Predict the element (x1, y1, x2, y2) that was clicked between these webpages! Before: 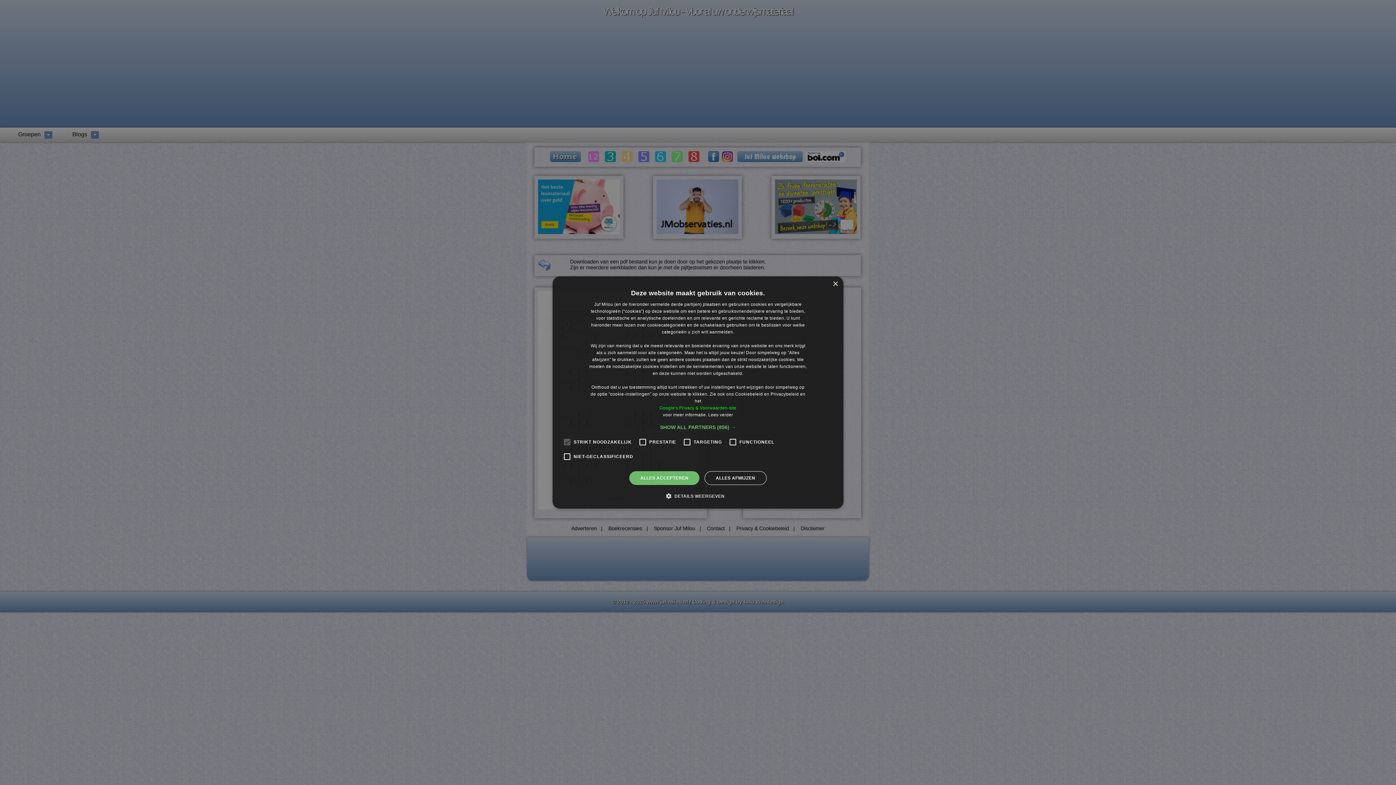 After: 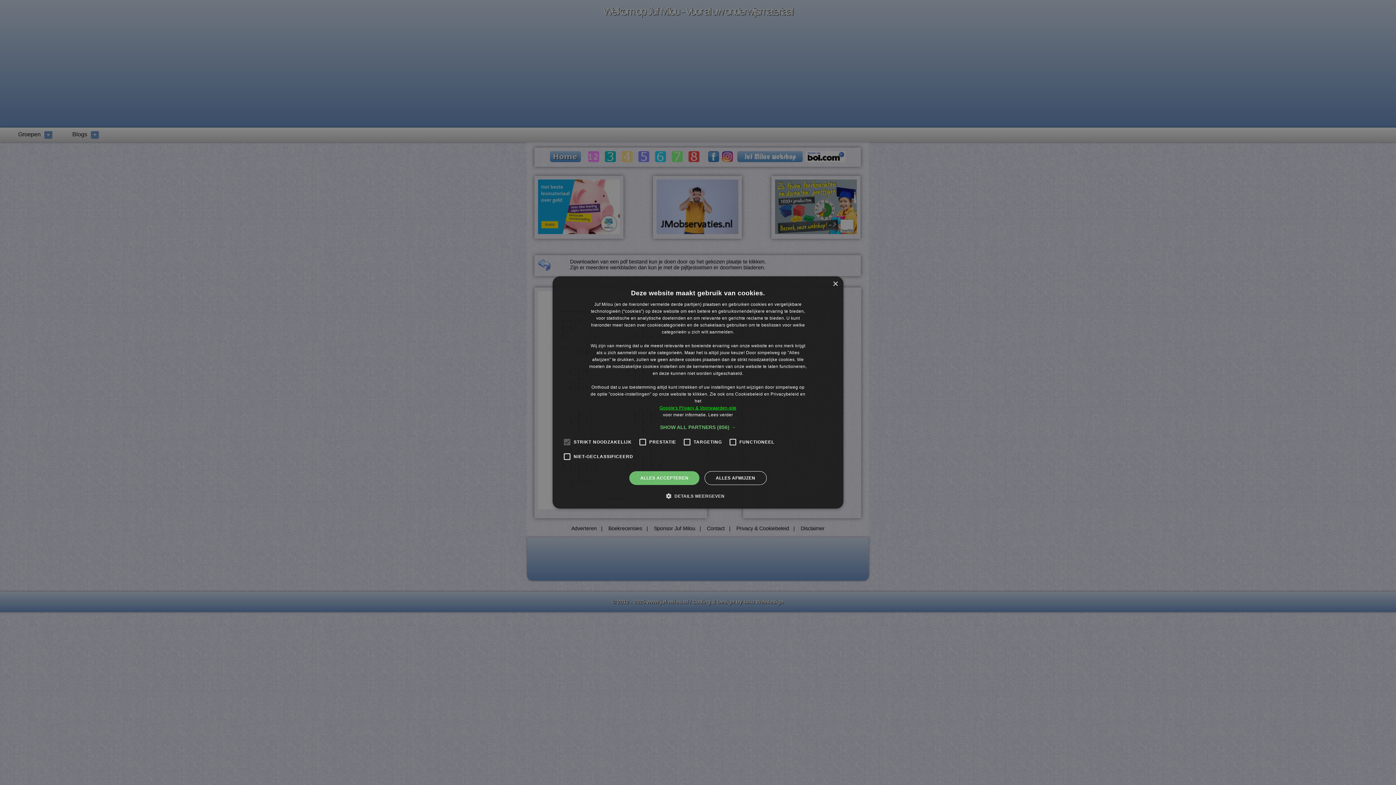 Action: label: Google's Privacy & Voorwaarden-site bbox: (659, 405, 736, 410)